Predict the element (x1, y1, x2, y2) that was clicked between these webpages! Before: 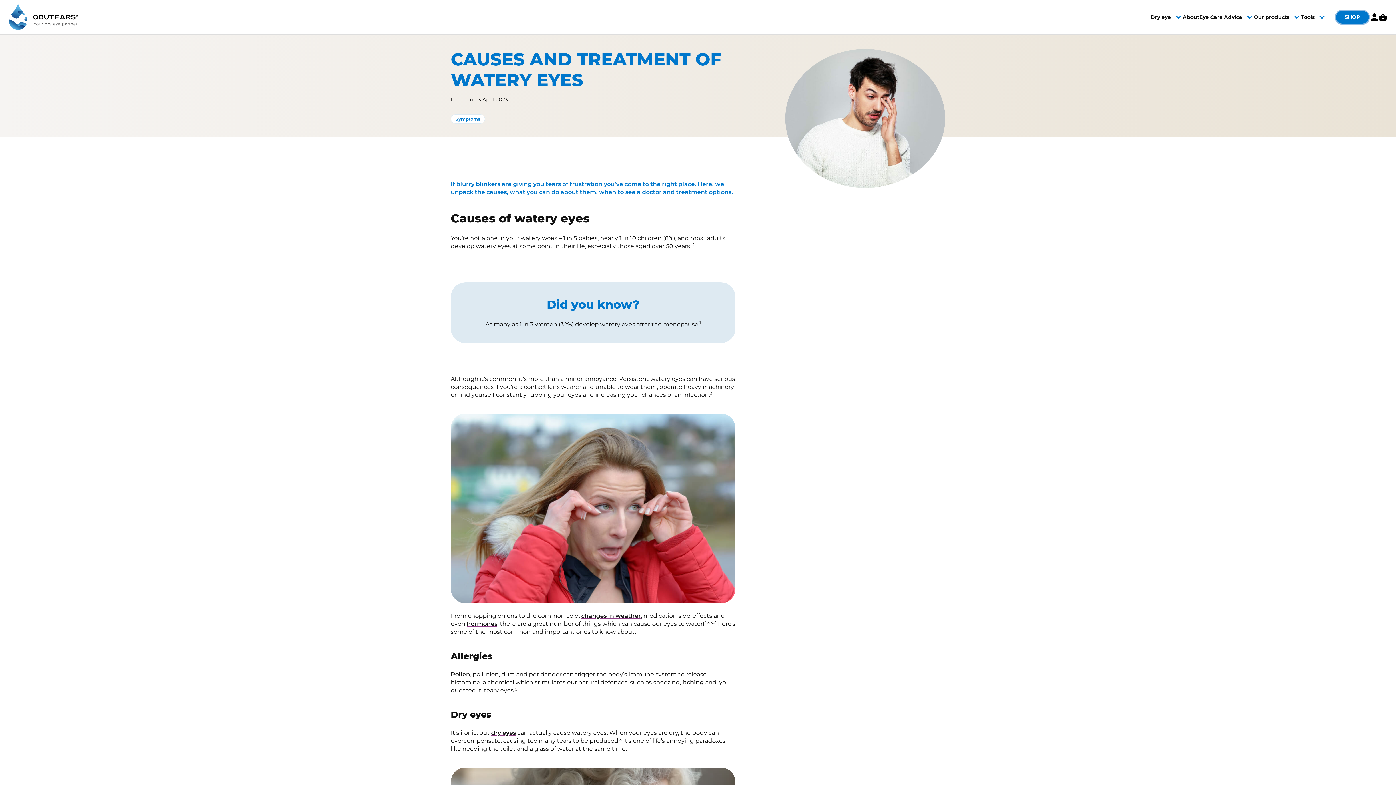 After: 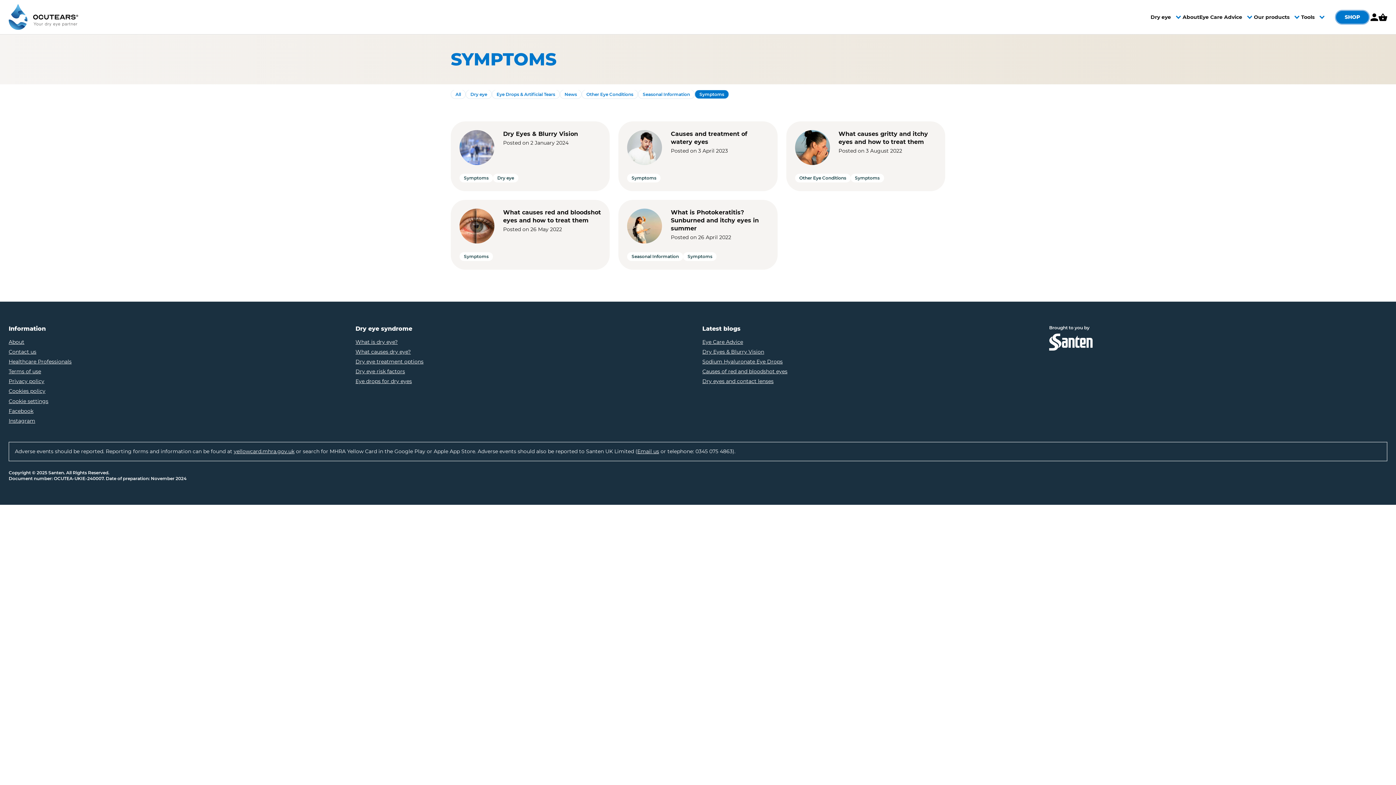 Action: label: Symptoms bbox: (450, 114, 485, 123)